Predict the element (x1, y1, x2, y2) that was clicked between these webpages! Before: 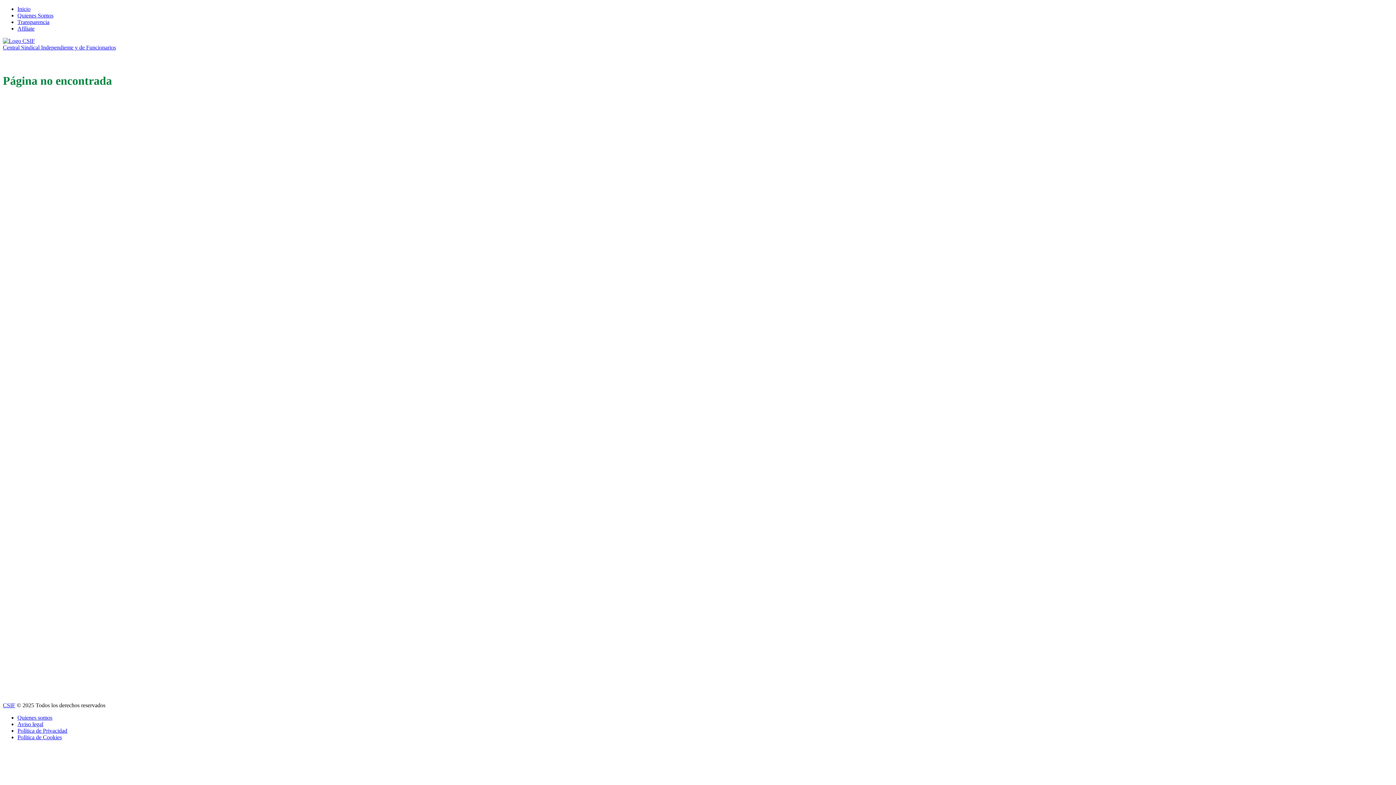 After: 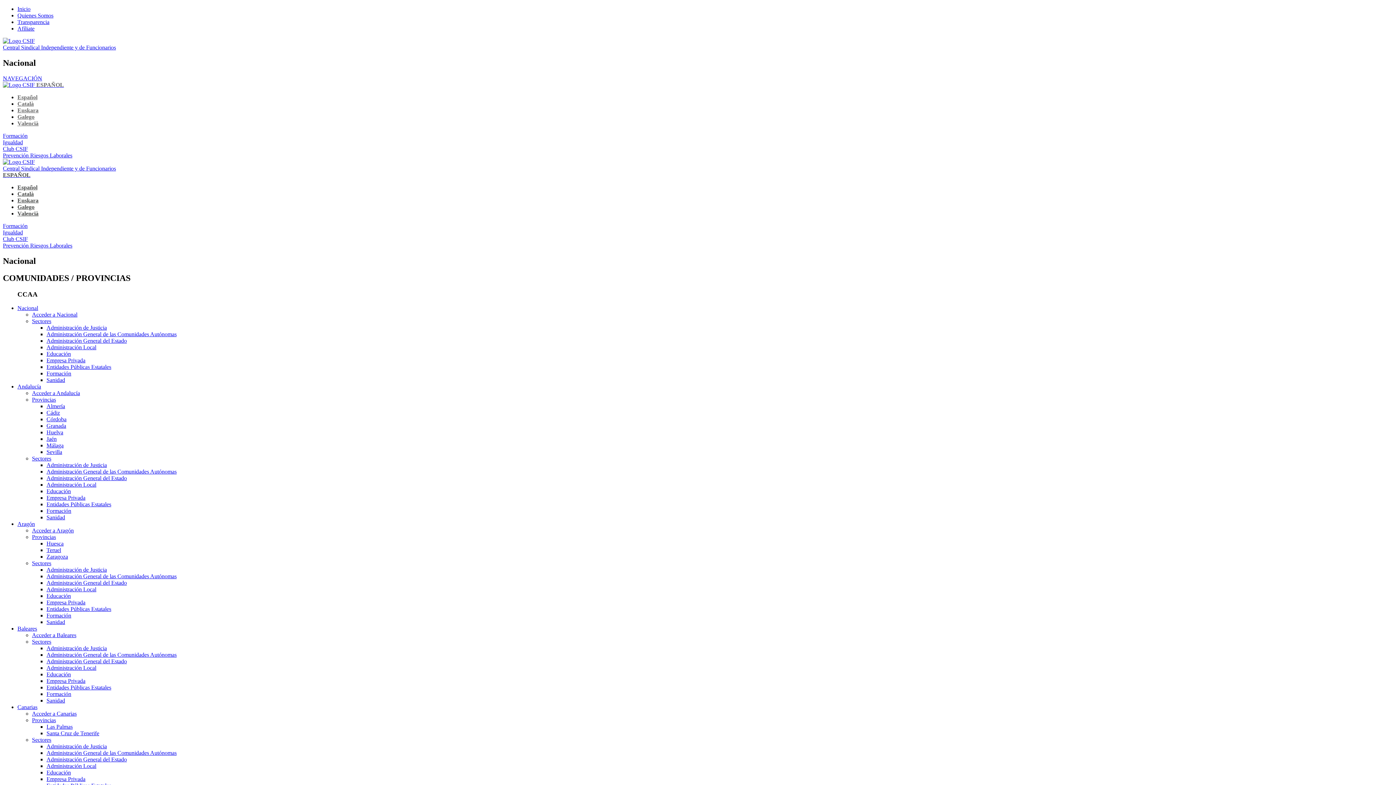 Action: bbox: (17, 728, 67, 734) label: Política de Privacidad